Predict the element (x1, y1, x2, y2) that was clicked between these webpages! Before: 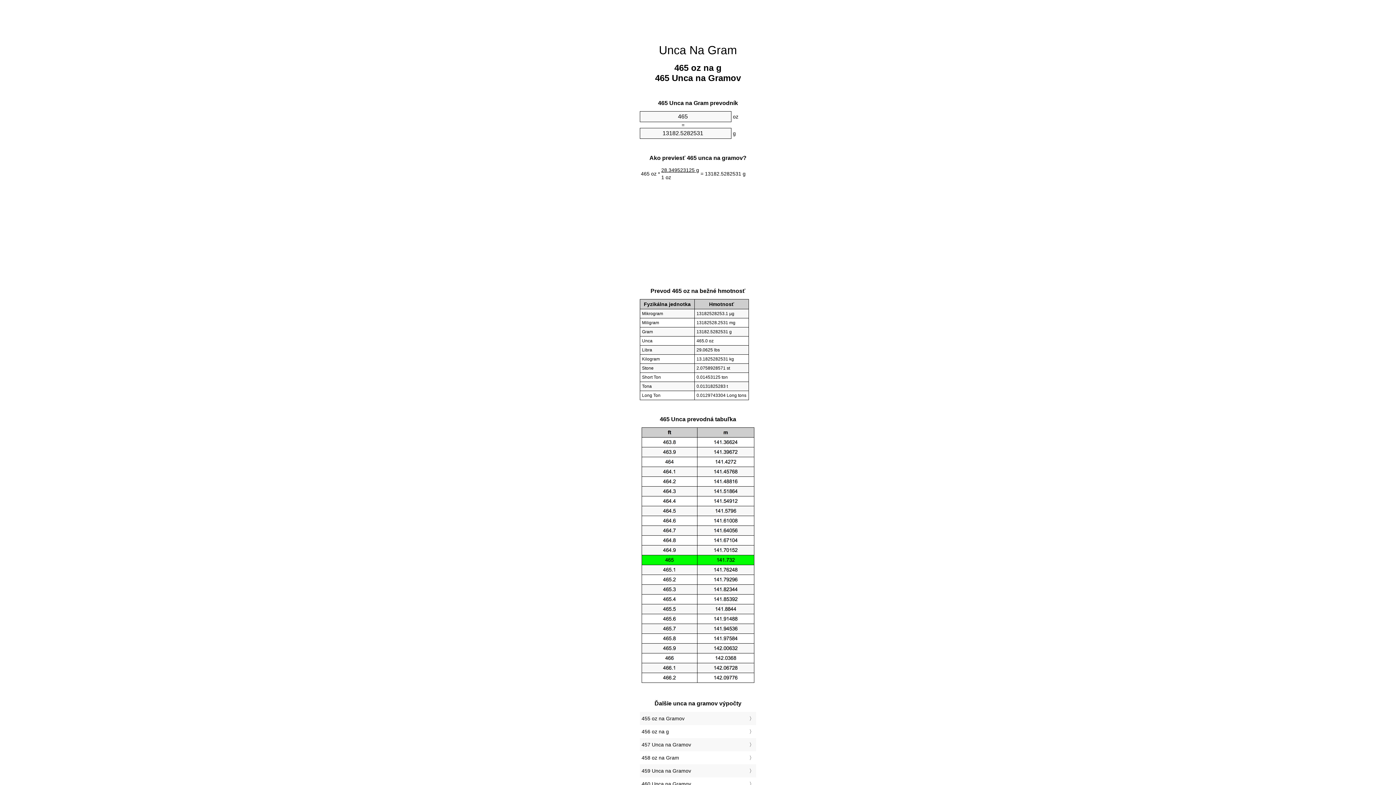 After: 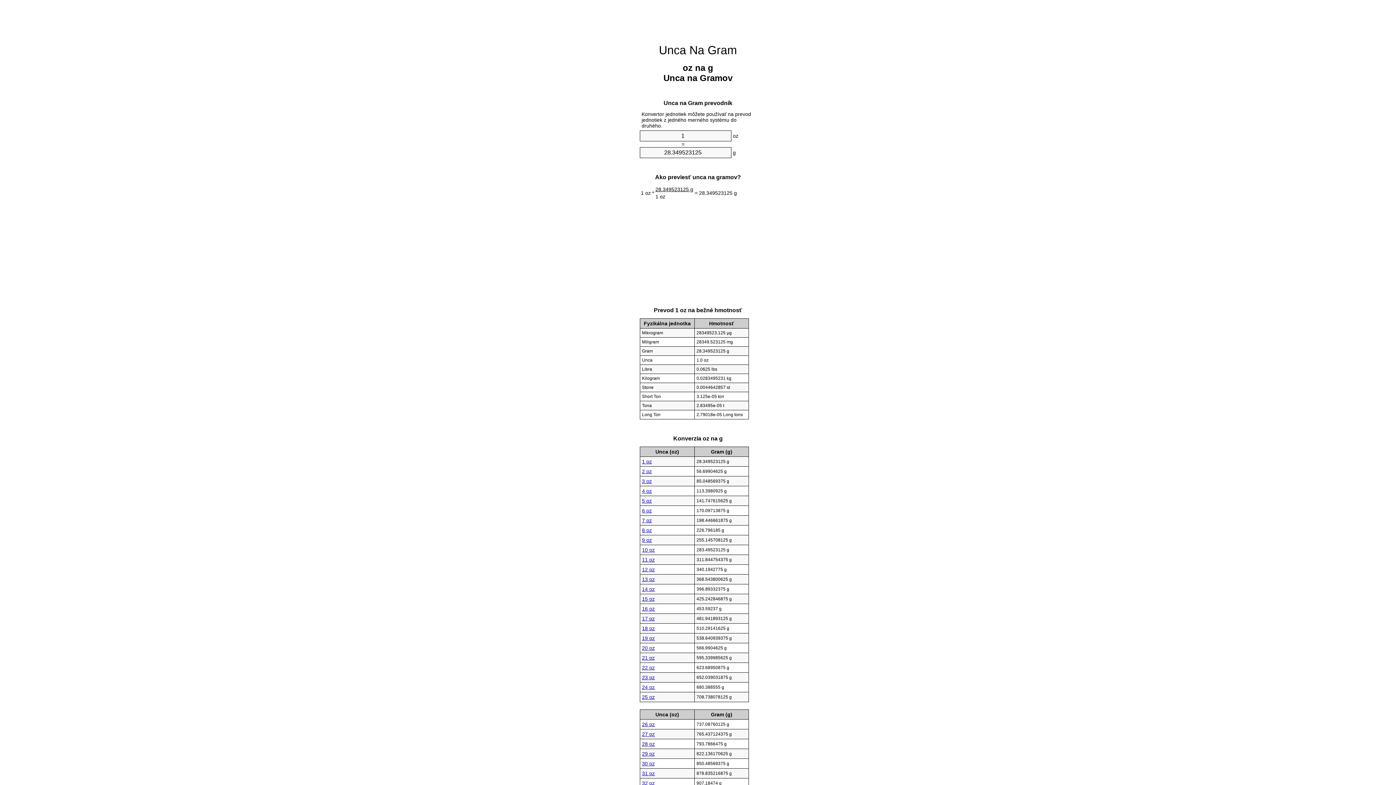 Action: bbox: (659, 43, 737, 56) label: Unca Na Gram